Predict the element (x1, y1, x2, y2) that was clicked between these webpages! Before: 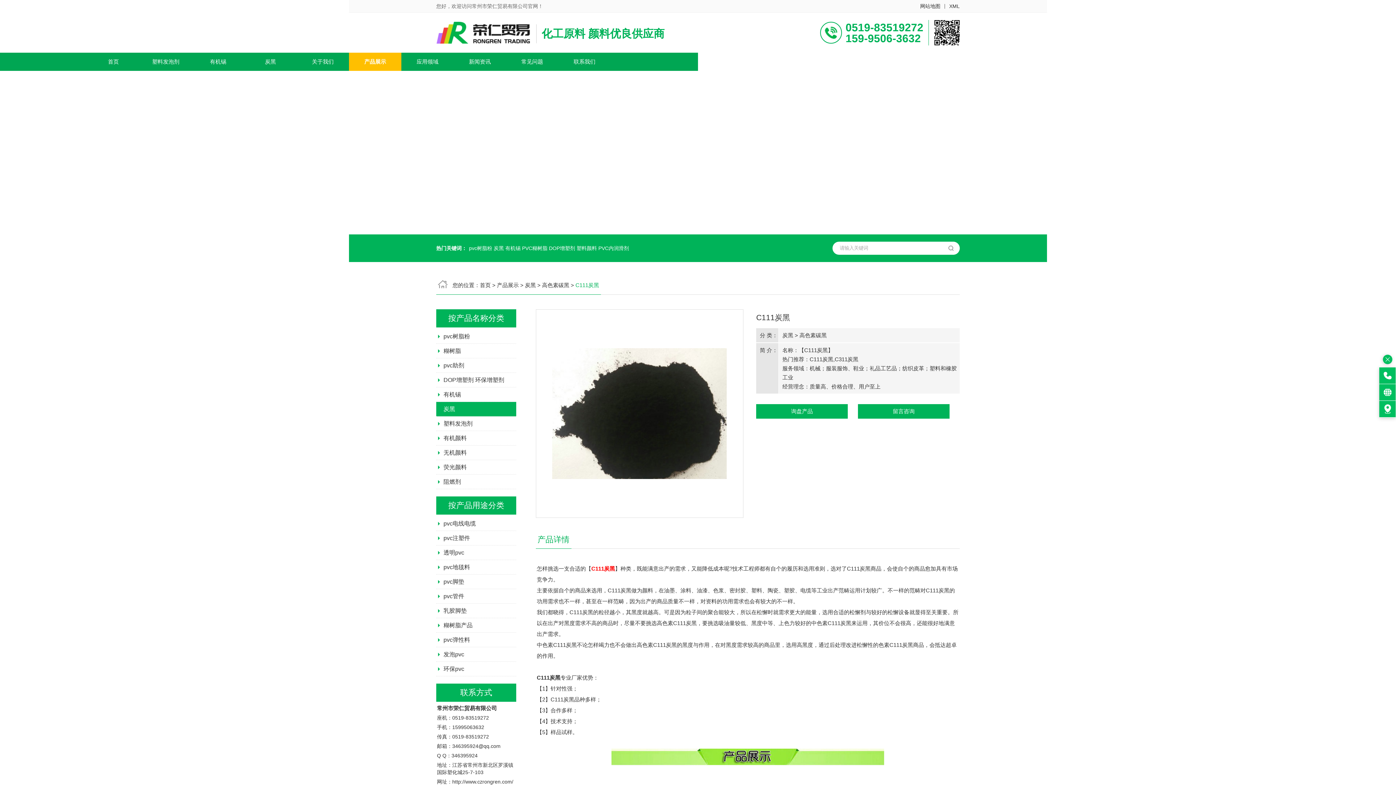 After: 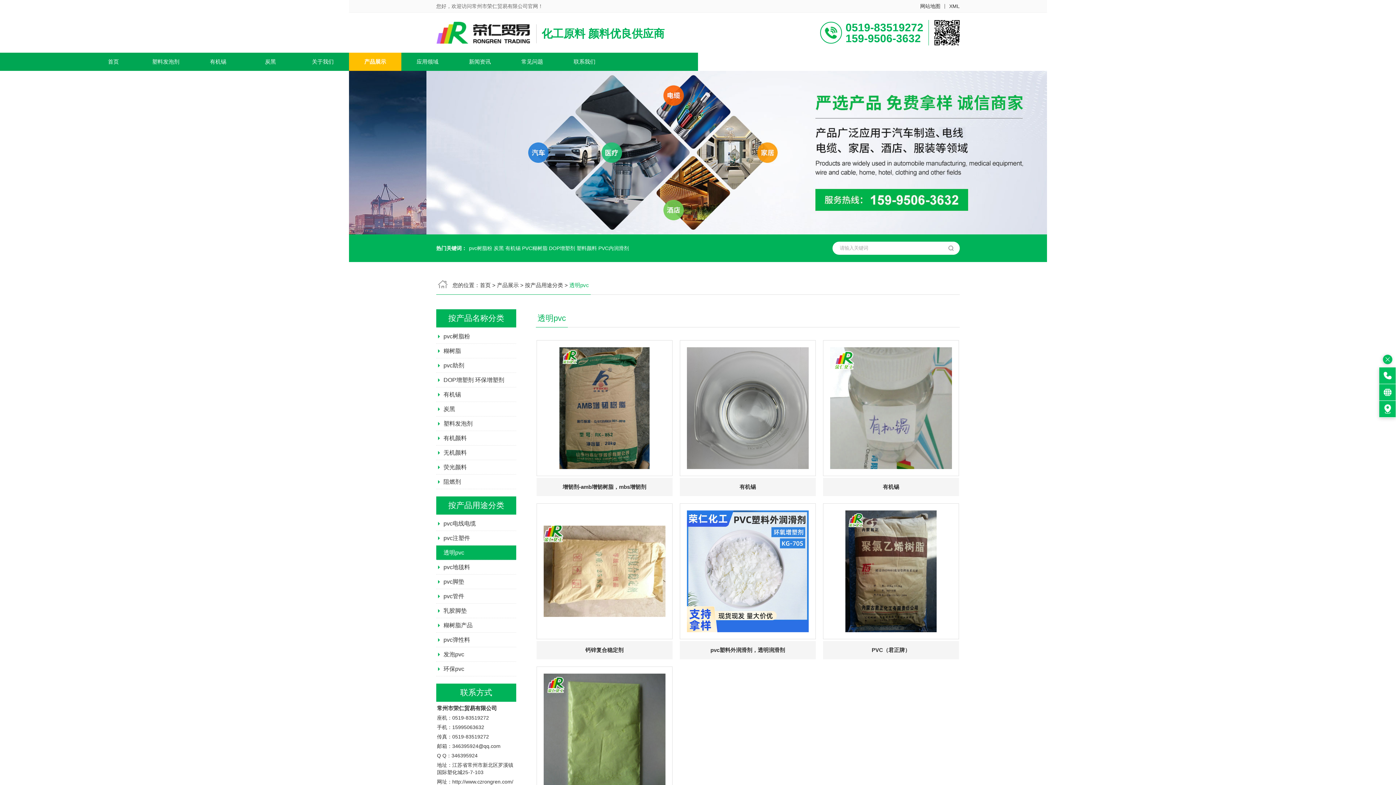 Action: bbox: (436, 545, 516, 560) label: 透明pvc